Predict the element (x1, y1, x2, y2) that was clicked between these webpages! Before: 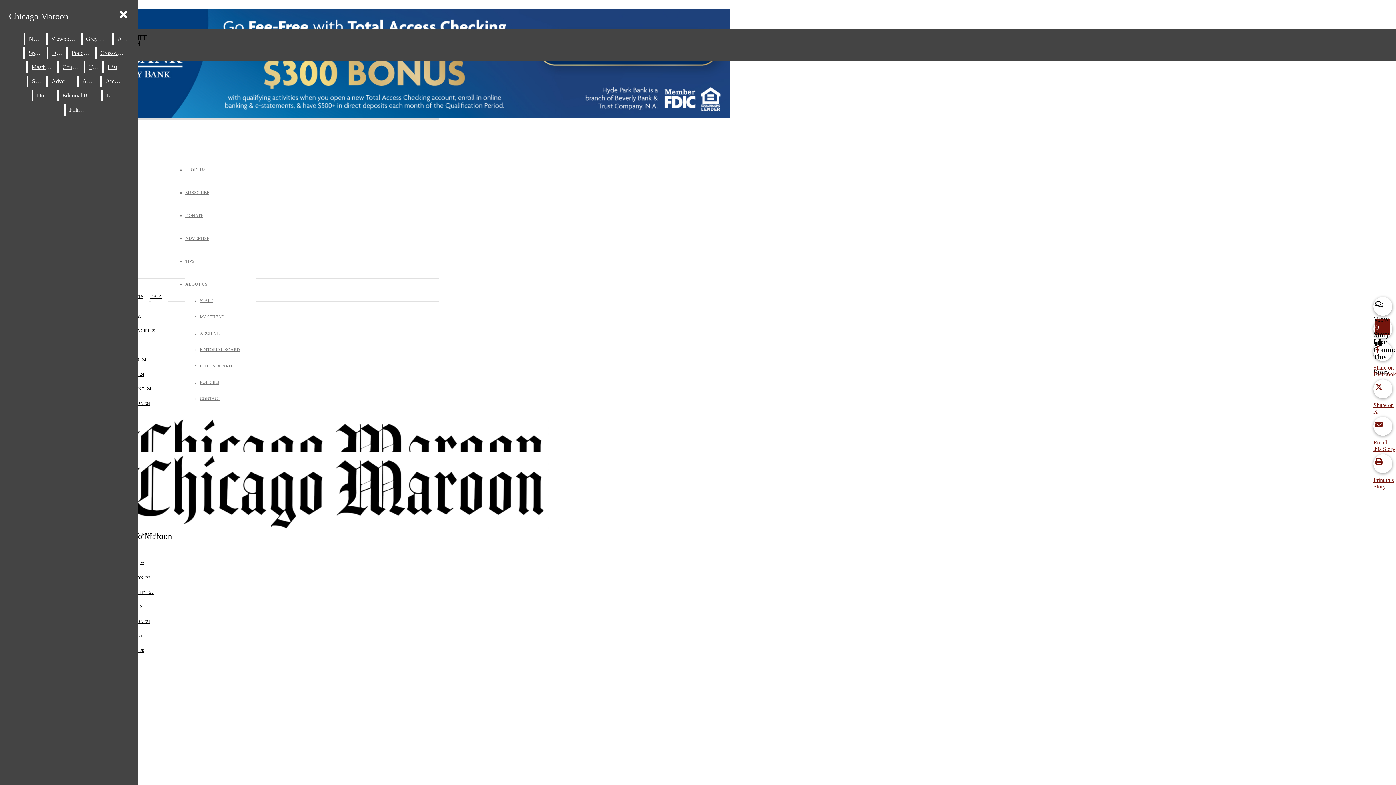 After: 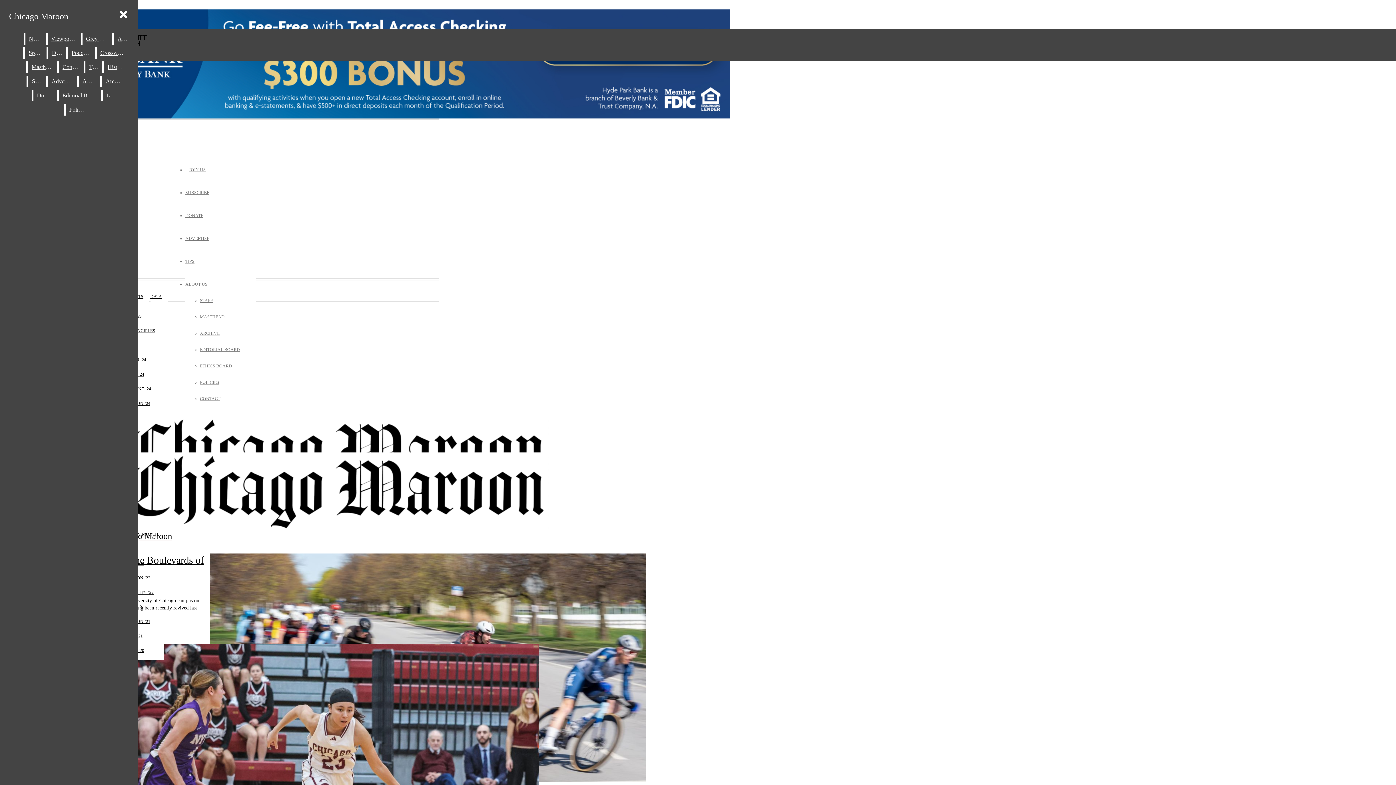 Action: label: Sports bbox: (25, 47, 45, 58)